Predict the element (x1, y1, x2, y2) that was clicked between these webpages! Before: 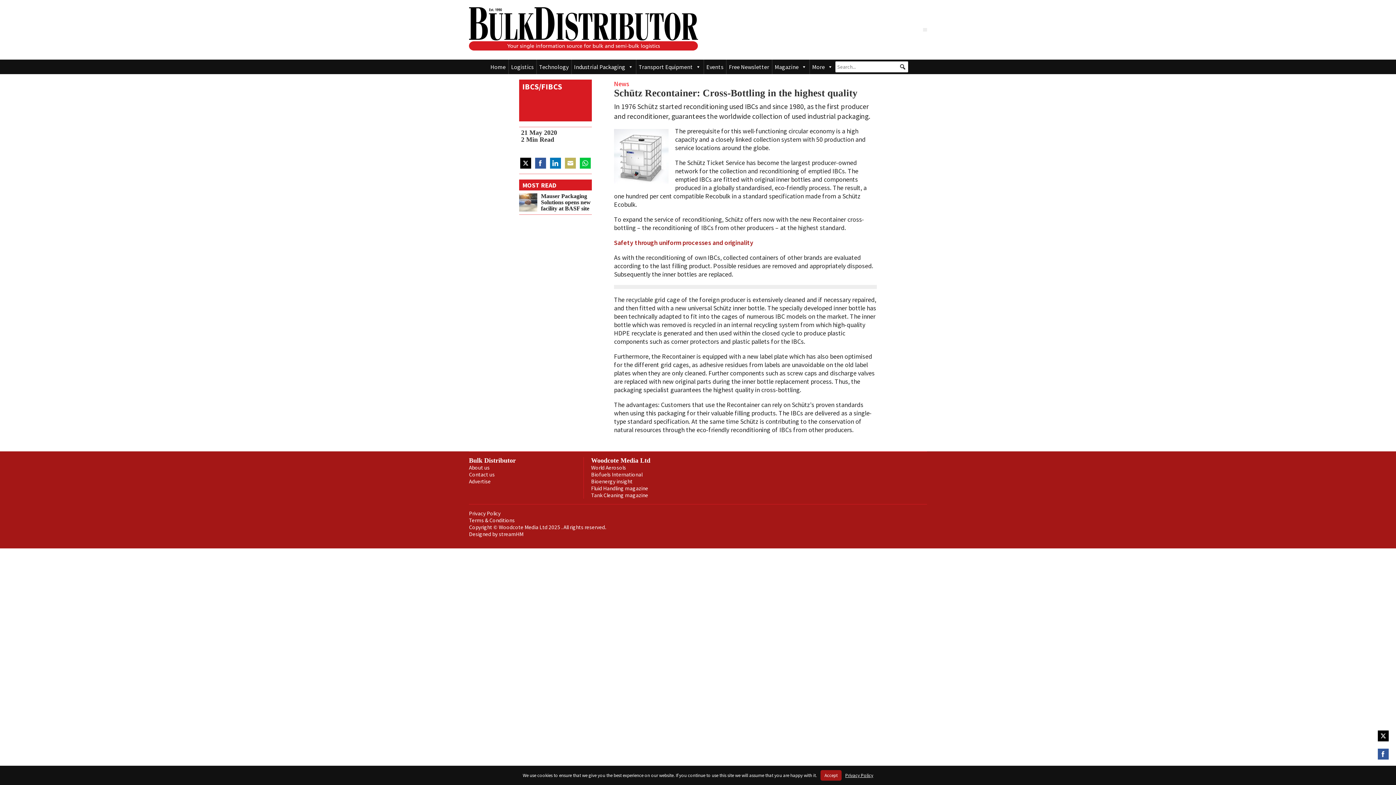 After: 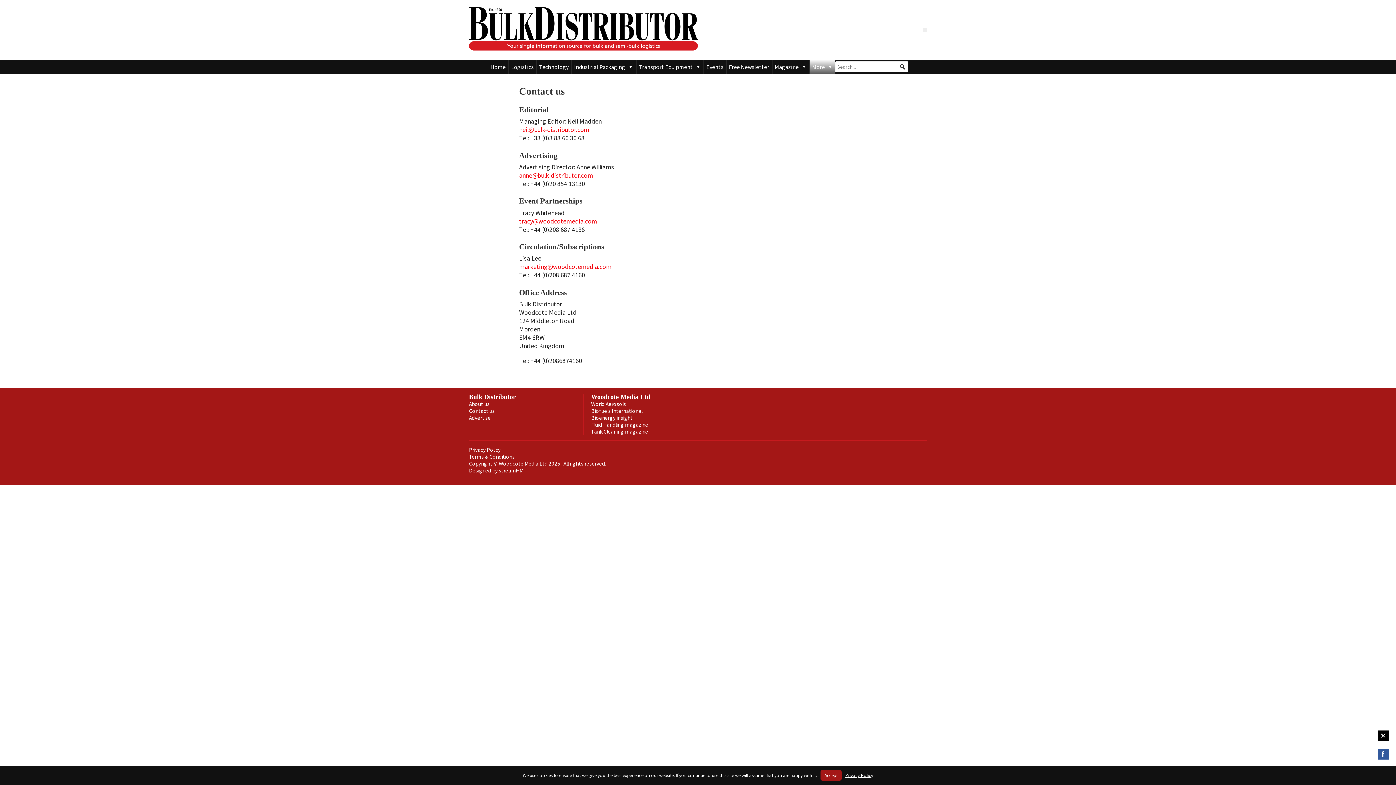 Action: label: Contact us bbox: (469, 471, 494, 478)